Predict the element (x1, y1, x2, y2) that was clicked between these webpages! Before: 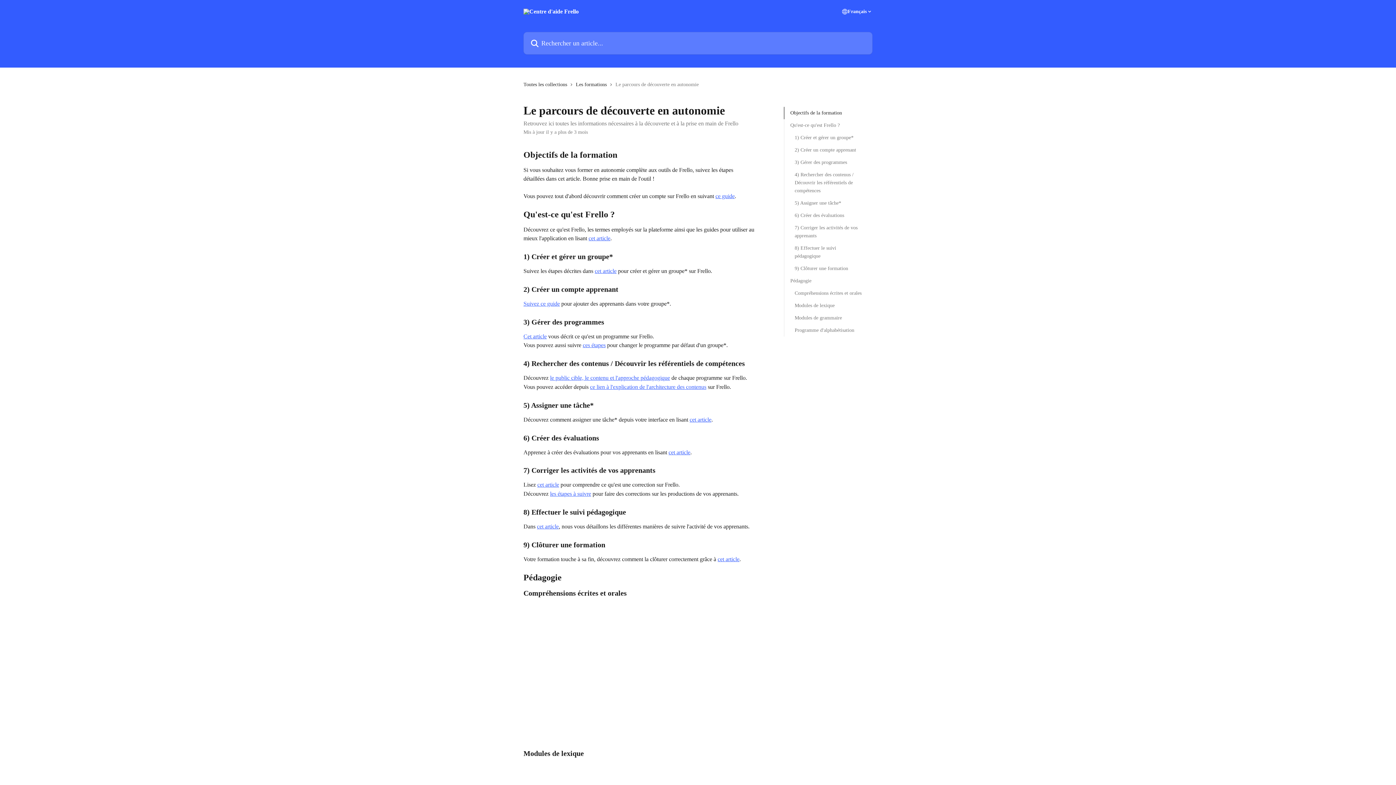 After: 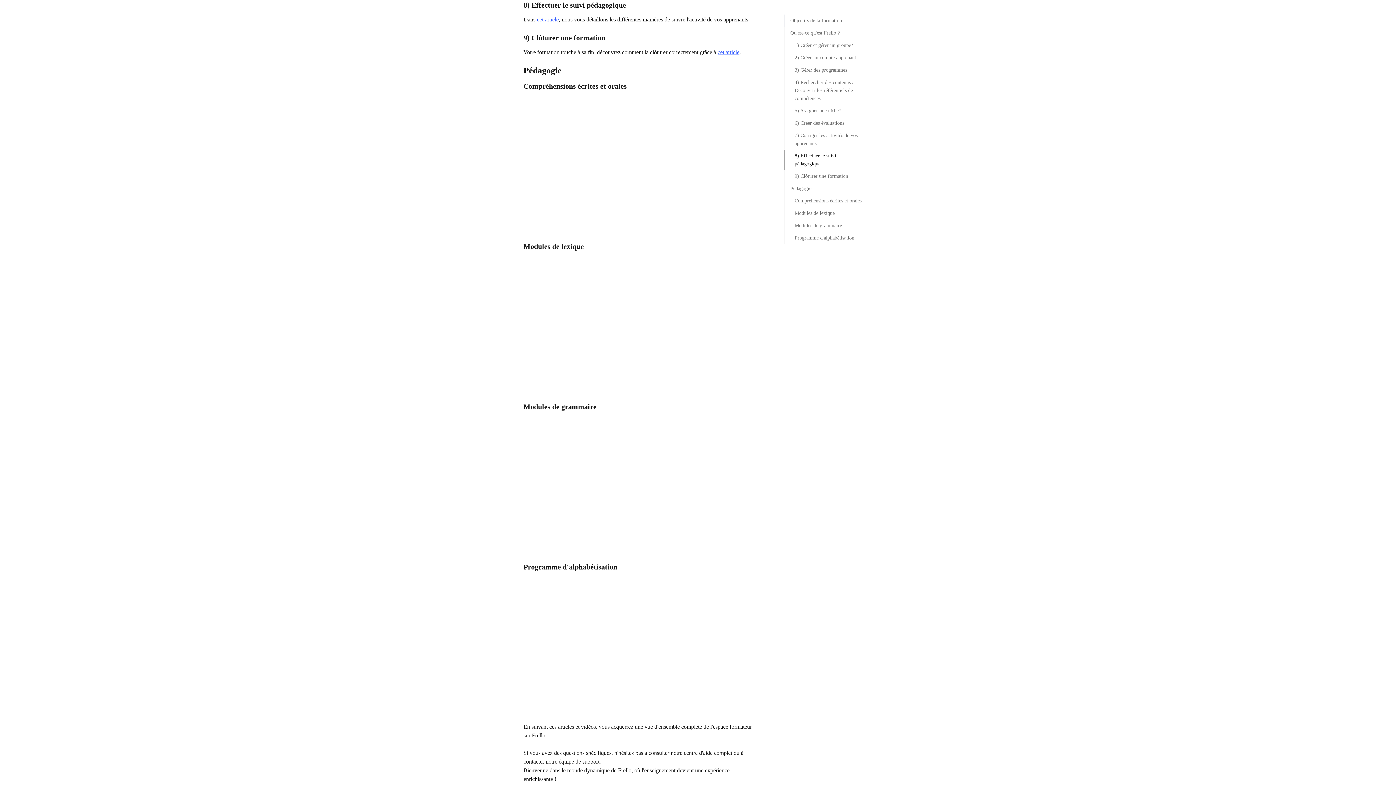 Action: label: 8) Effectuer le suivi pédagogique bbox: (794, 244, 862, 260)